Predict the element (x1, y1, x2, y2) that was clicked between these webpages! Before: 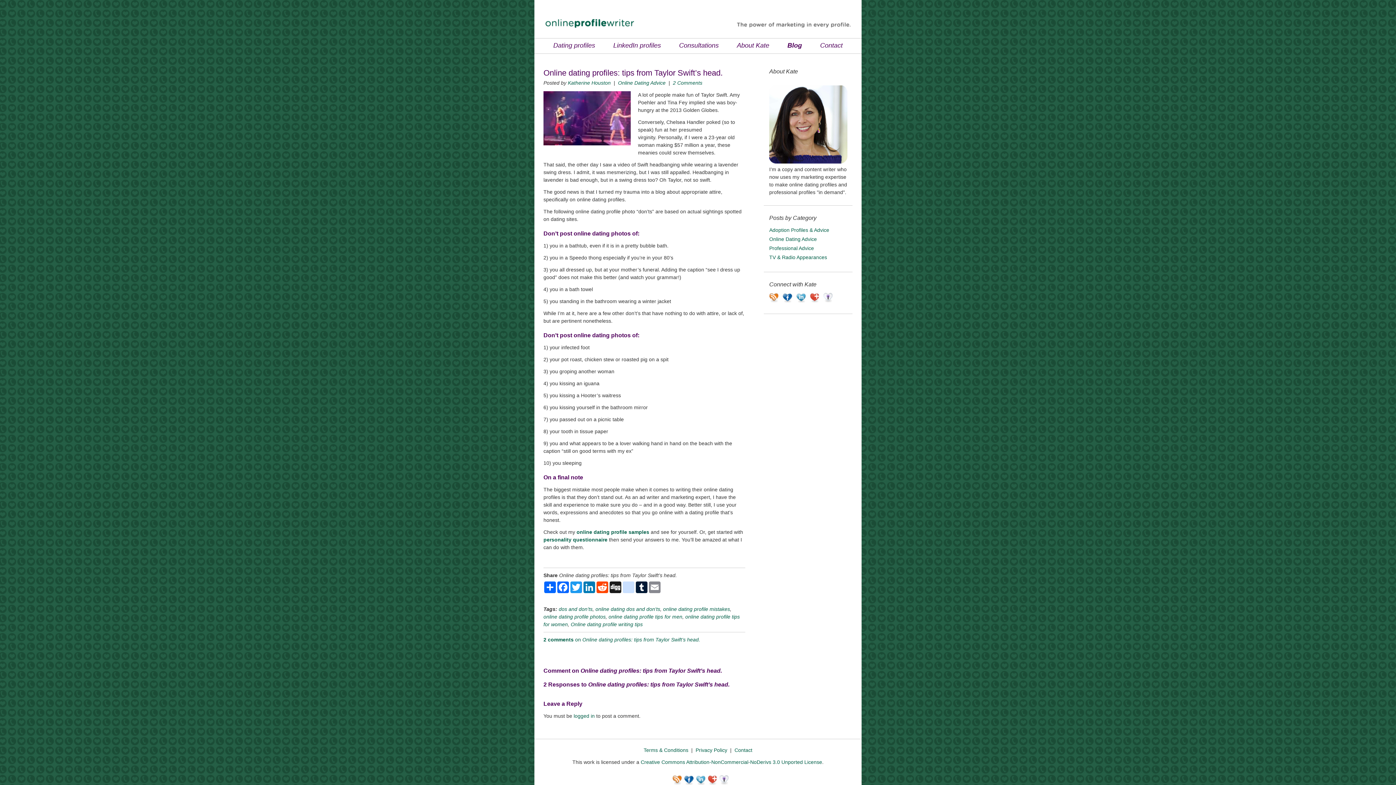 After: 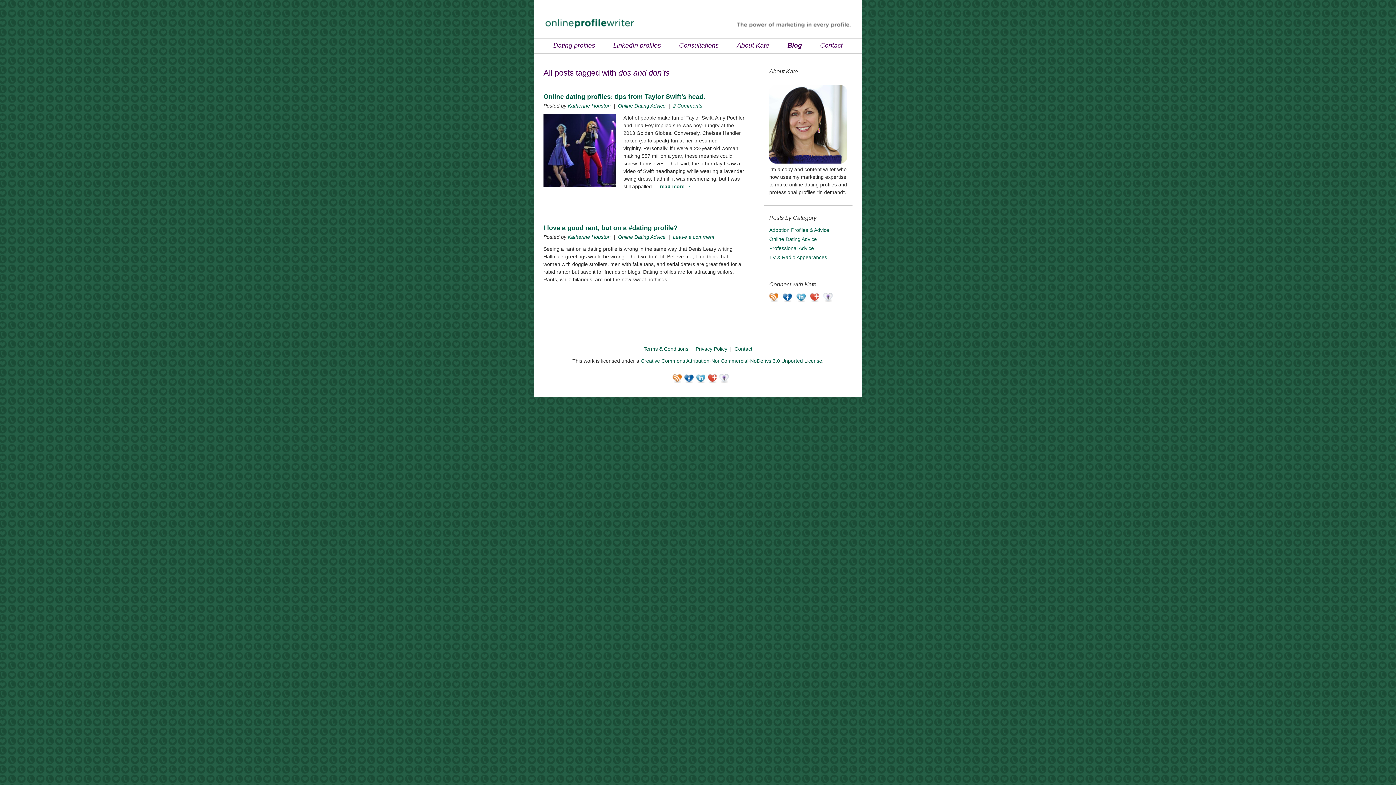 Action: bbox: (558, 606, 592, 612) label: dos and don’ts